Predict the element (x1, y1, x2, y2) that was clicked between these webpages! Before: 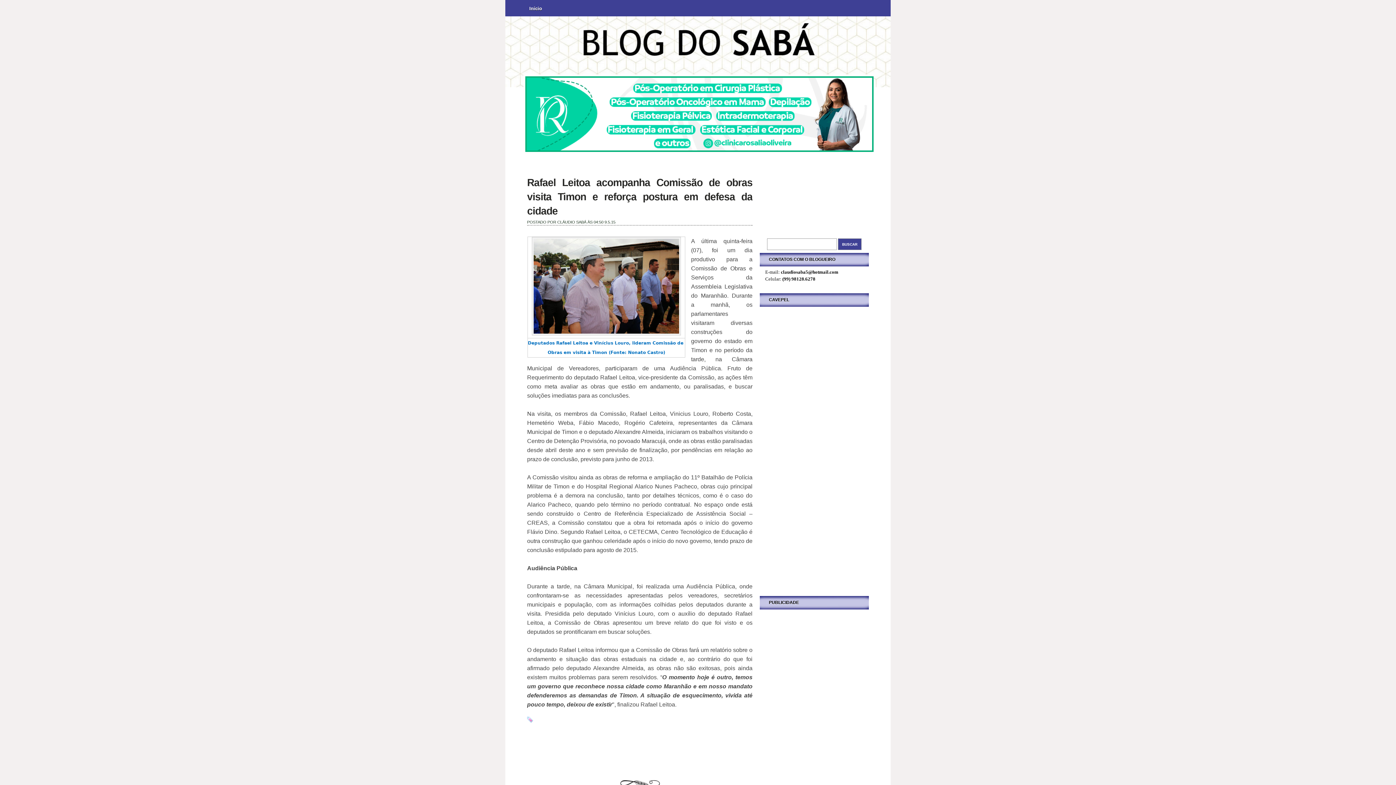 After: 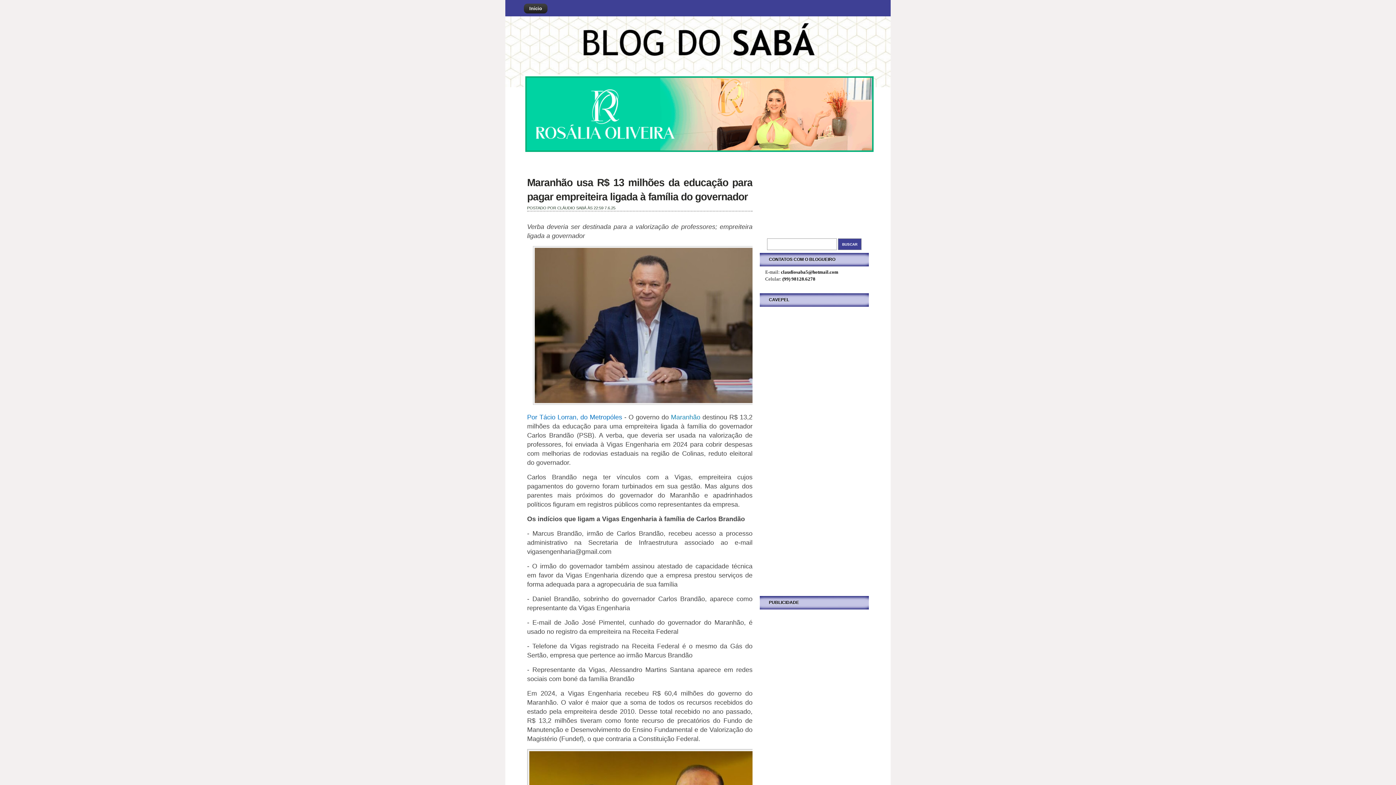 Action: label: Início bbox: (529, 5, 542, 11)